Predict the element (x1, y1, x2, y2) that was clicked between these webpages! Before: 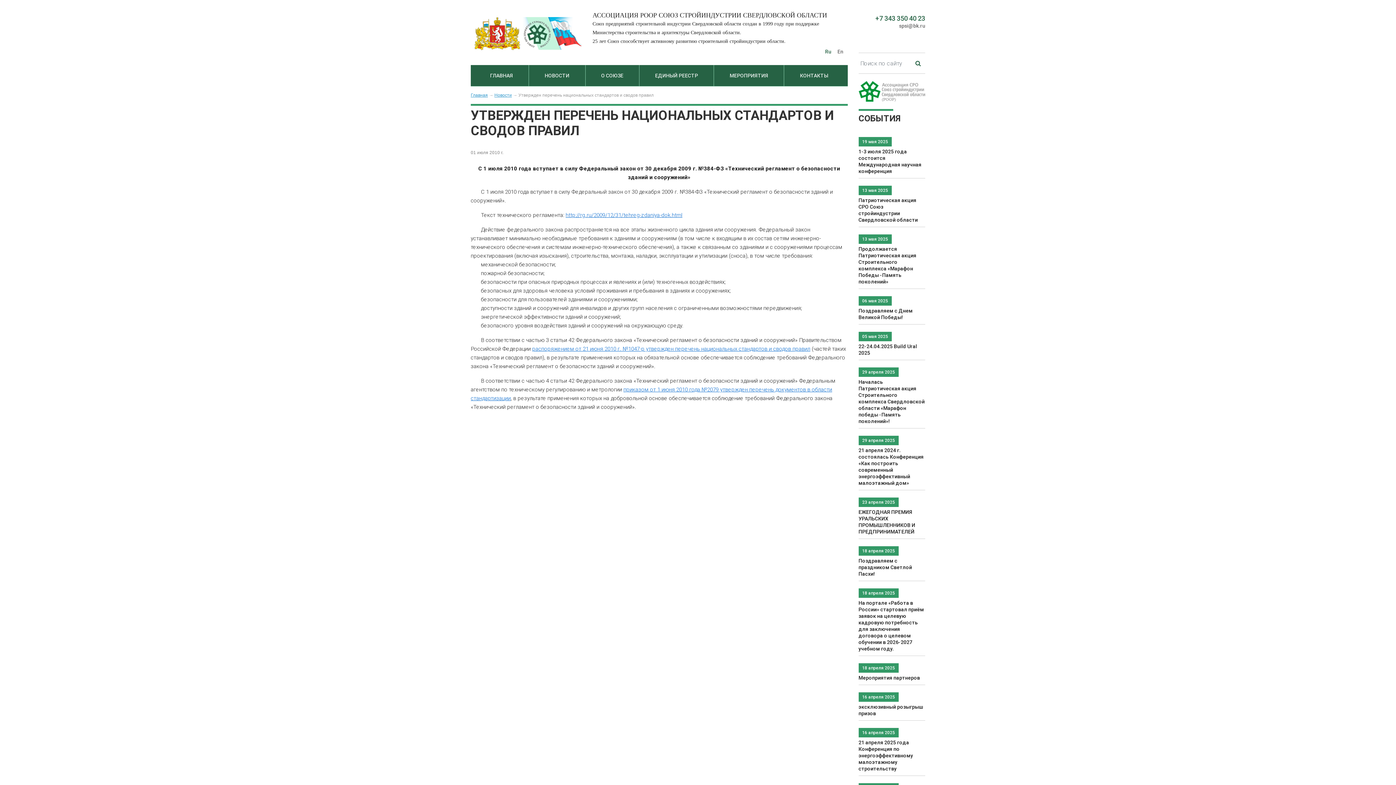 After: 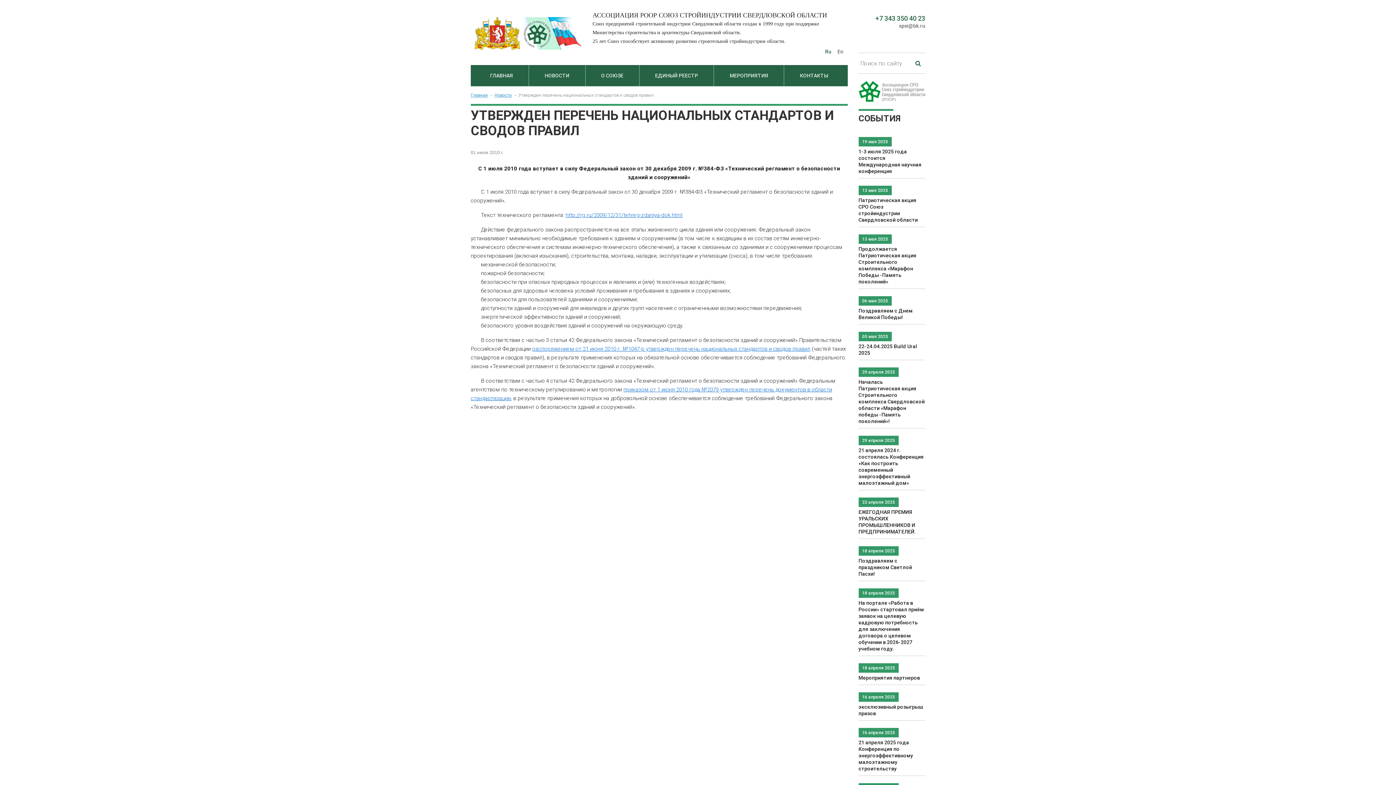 Action: bbox: (858, 87, 925, 94)